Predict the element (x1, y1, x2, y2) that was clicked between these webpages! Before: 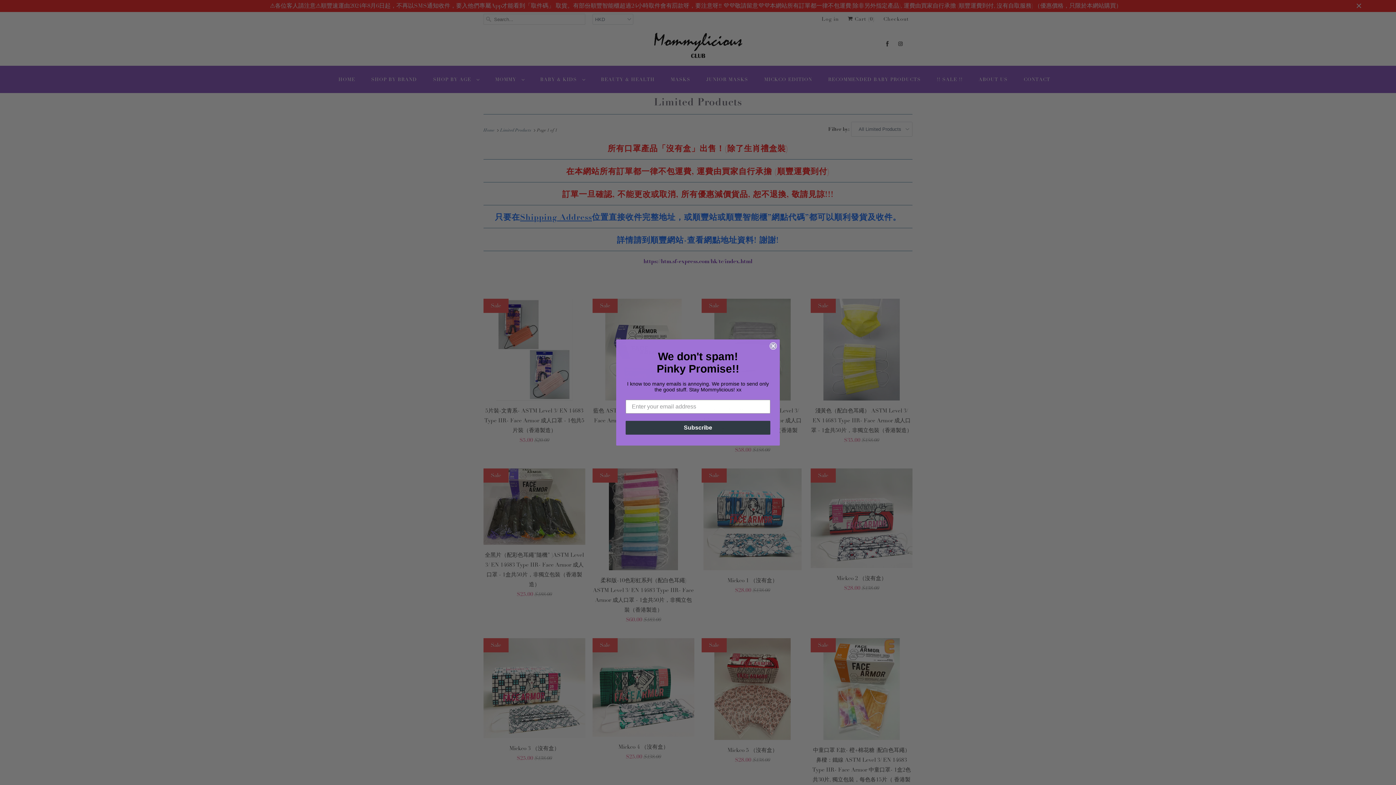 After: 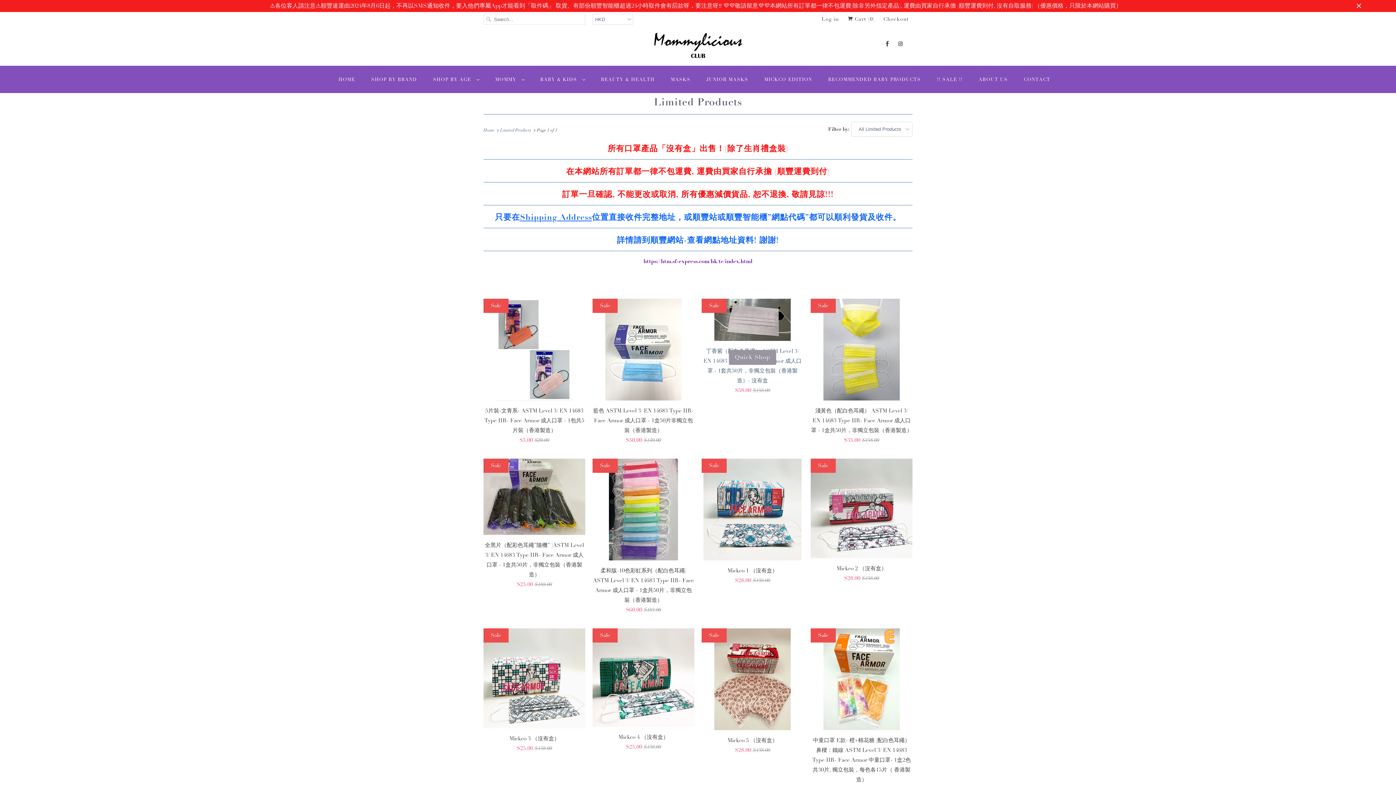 Action: label: Close dialog bbox: (769, 347, 777, 354)